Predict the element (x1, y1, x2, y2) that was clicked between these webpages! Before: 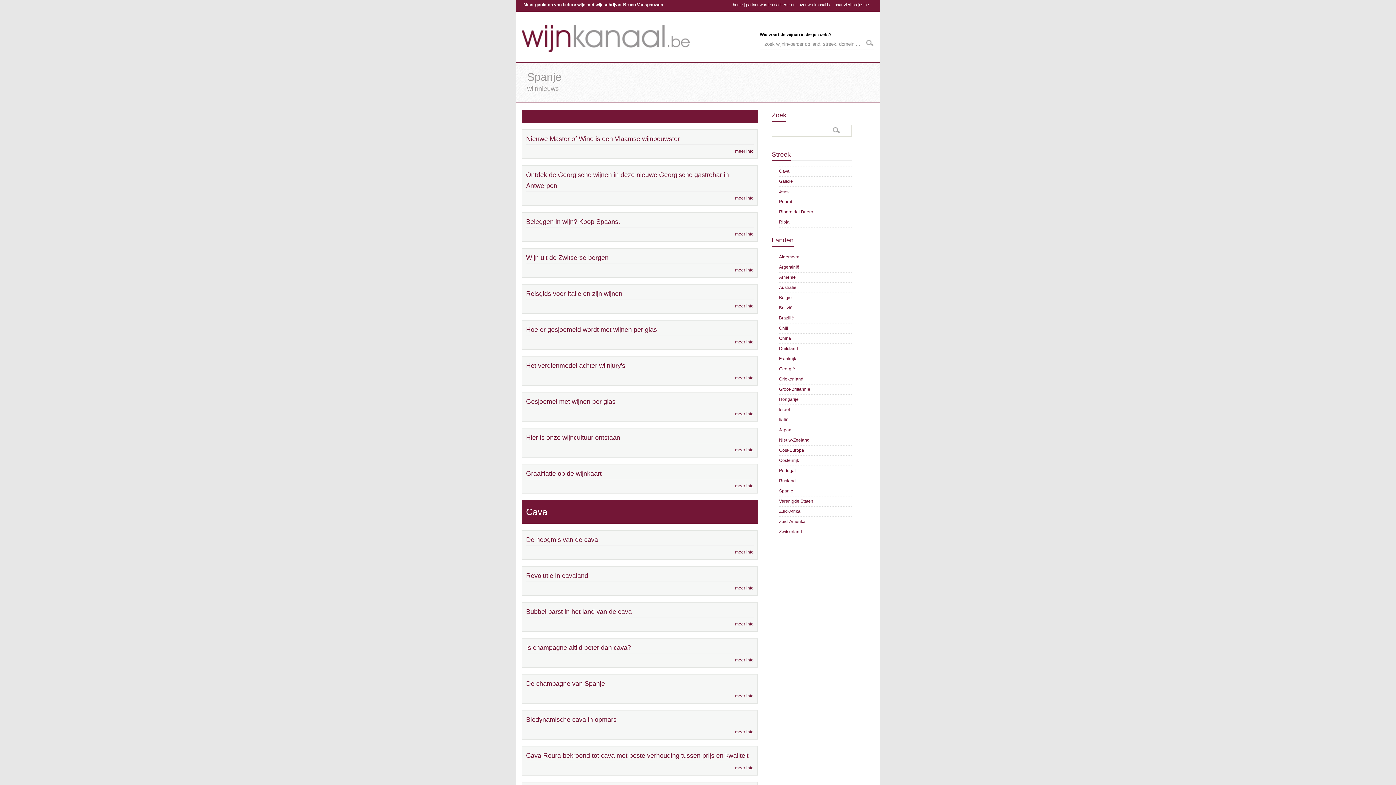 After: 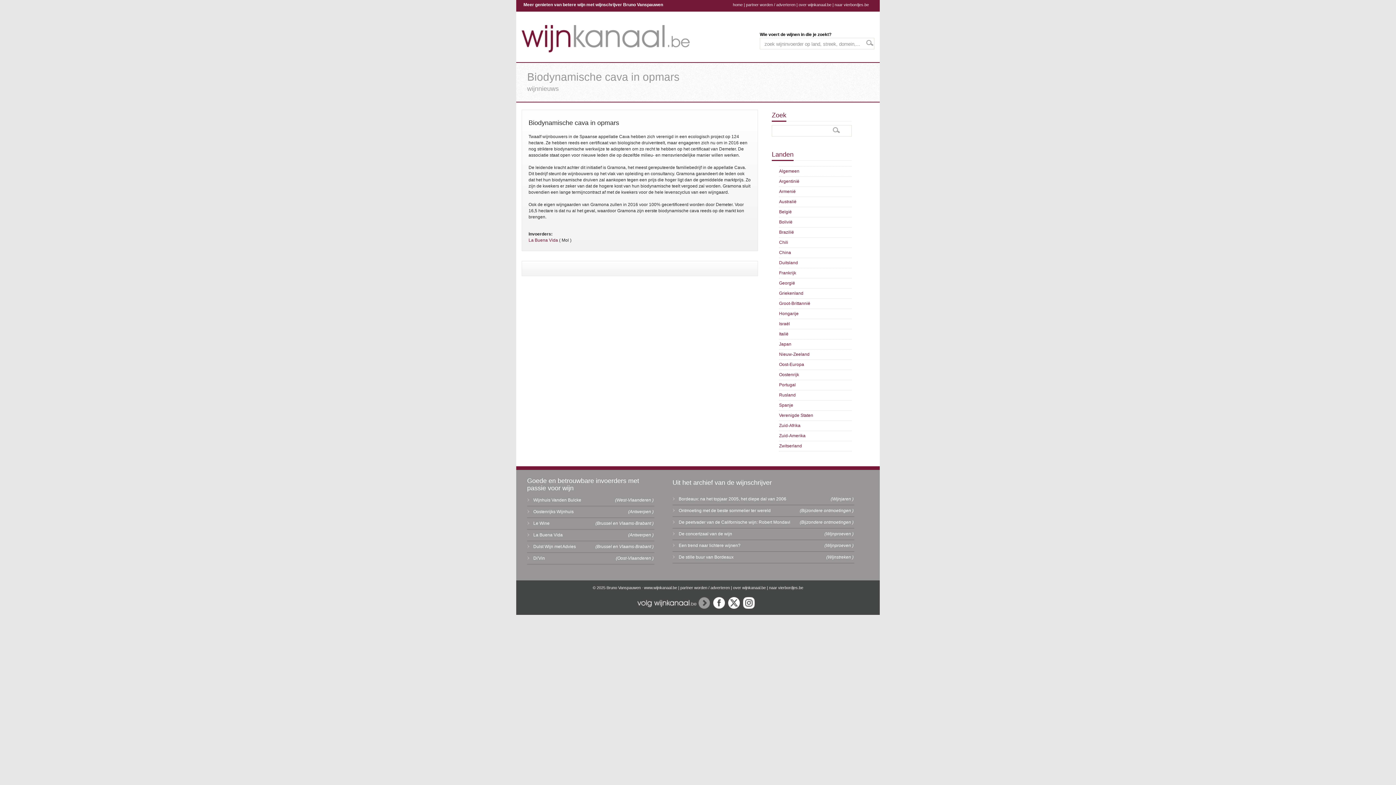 Action: label: meer info bbox: (735, 729, 753, 734)